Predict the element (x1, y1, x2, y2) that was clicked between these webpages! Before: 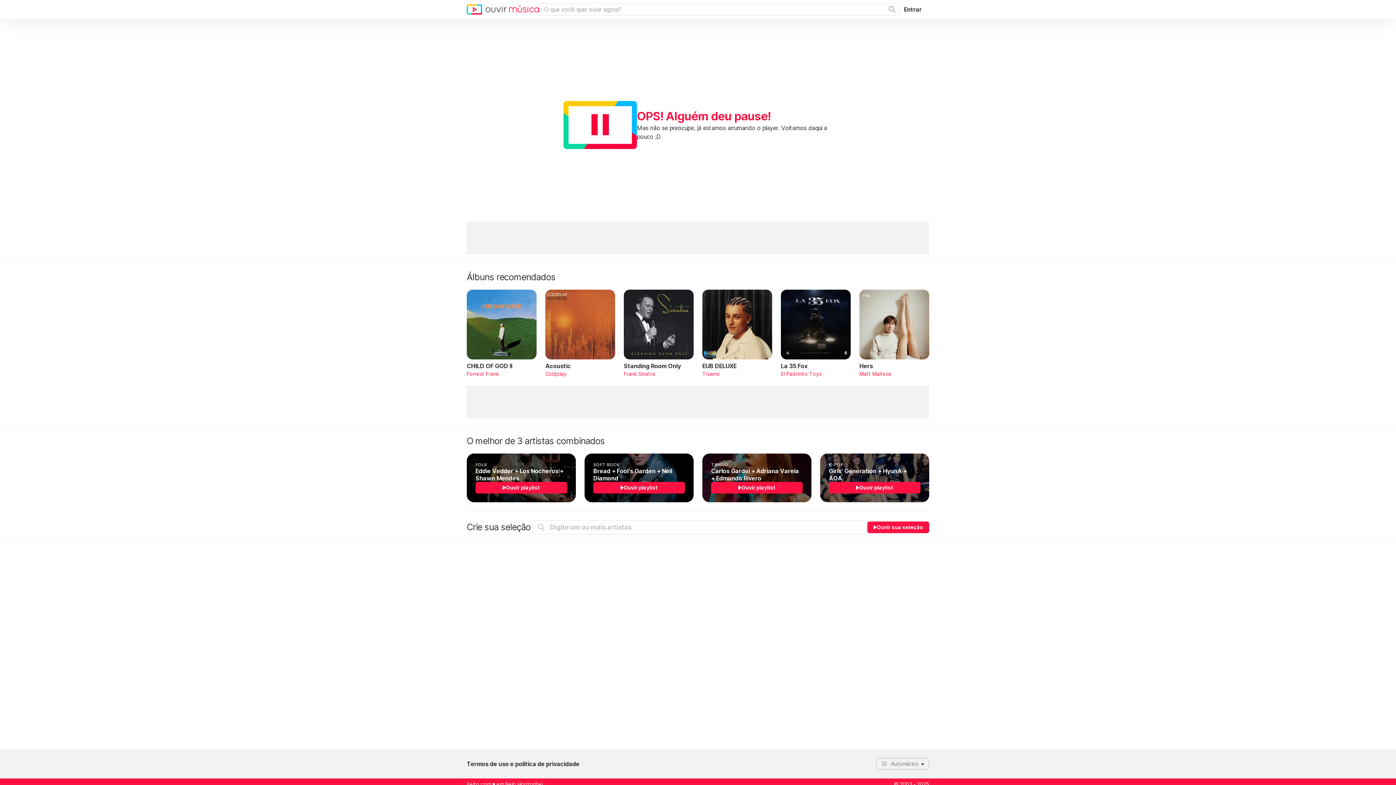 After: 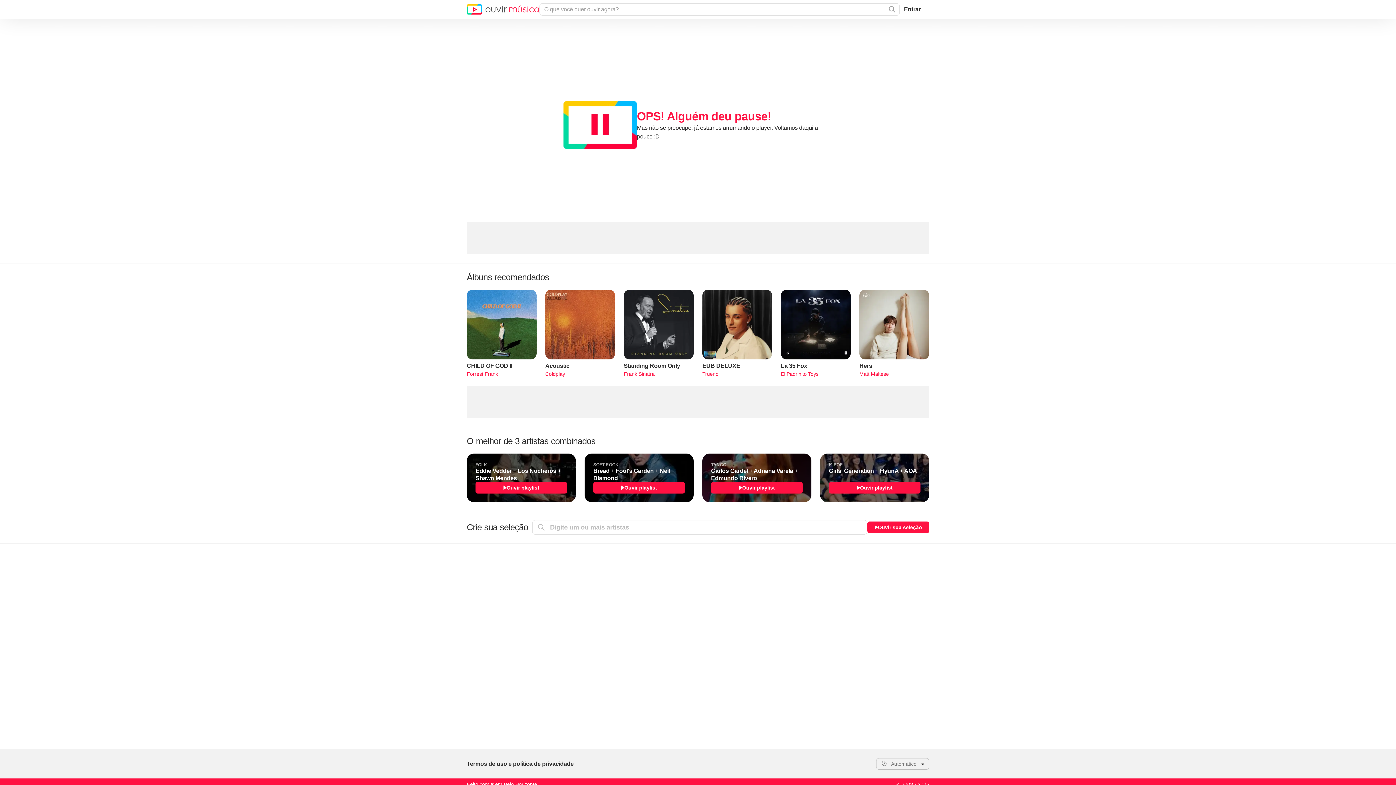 Action: bbox: (545, 289, 615, 377) label: Acoustic
Coldplay